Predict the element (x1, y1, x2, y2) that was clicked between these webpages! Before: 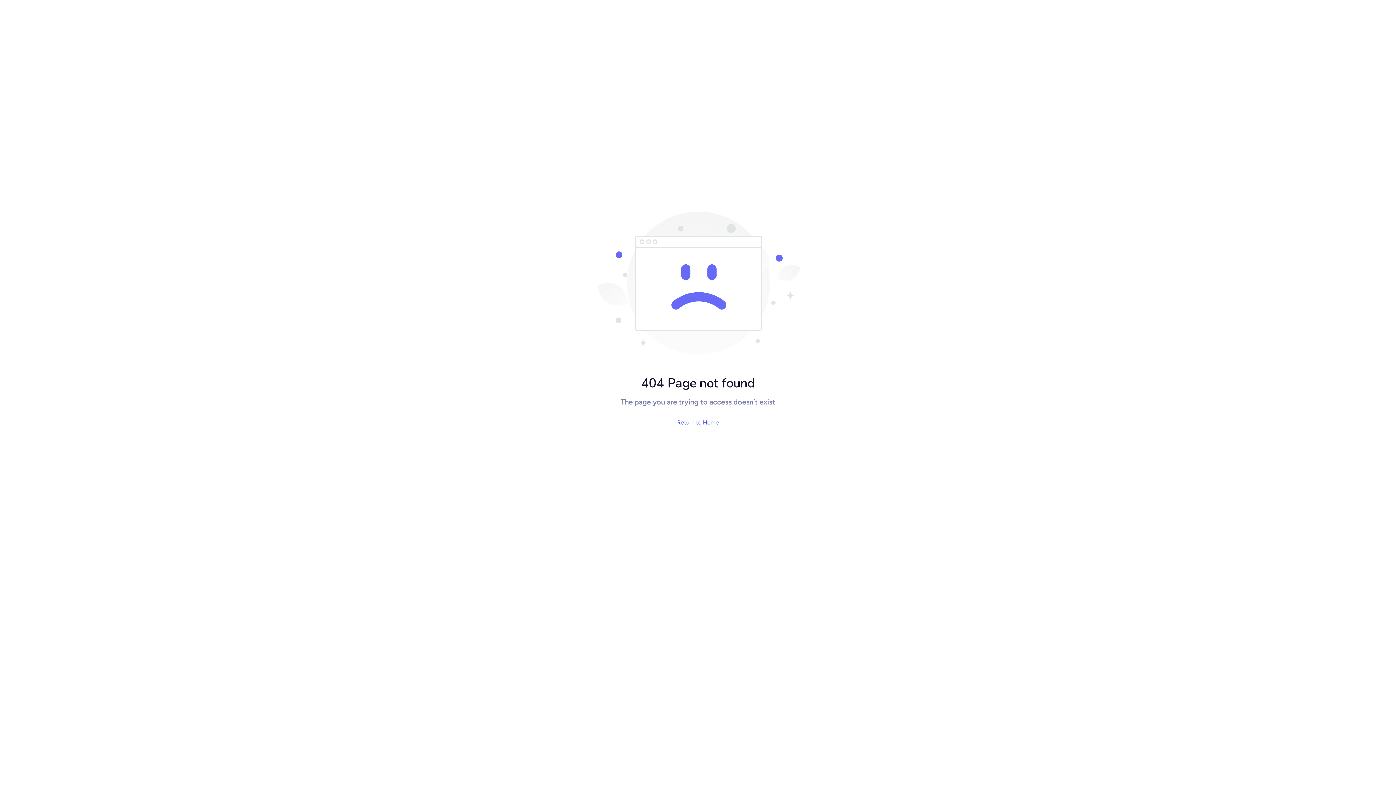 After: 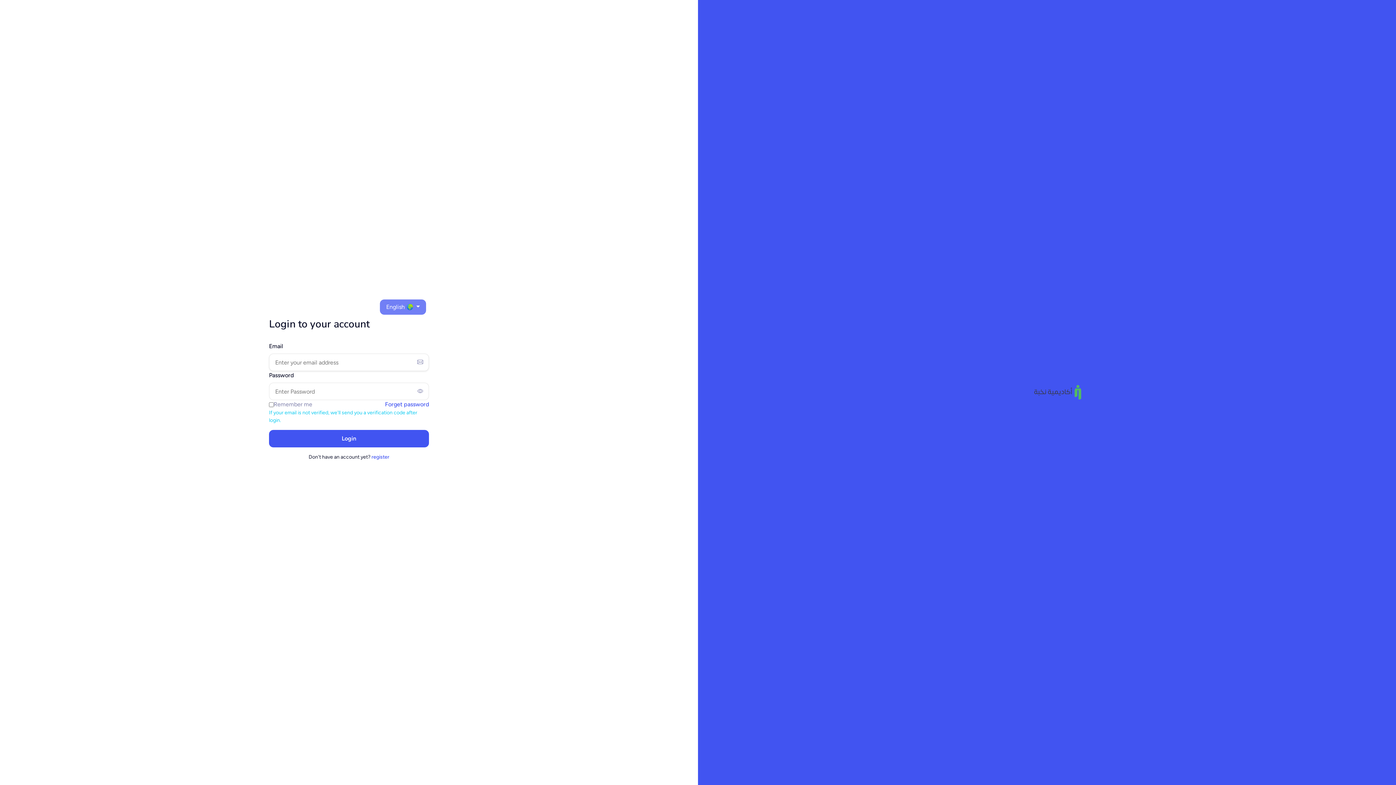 Action: bbox: (677, 418, 719, 427) label: Return to Home